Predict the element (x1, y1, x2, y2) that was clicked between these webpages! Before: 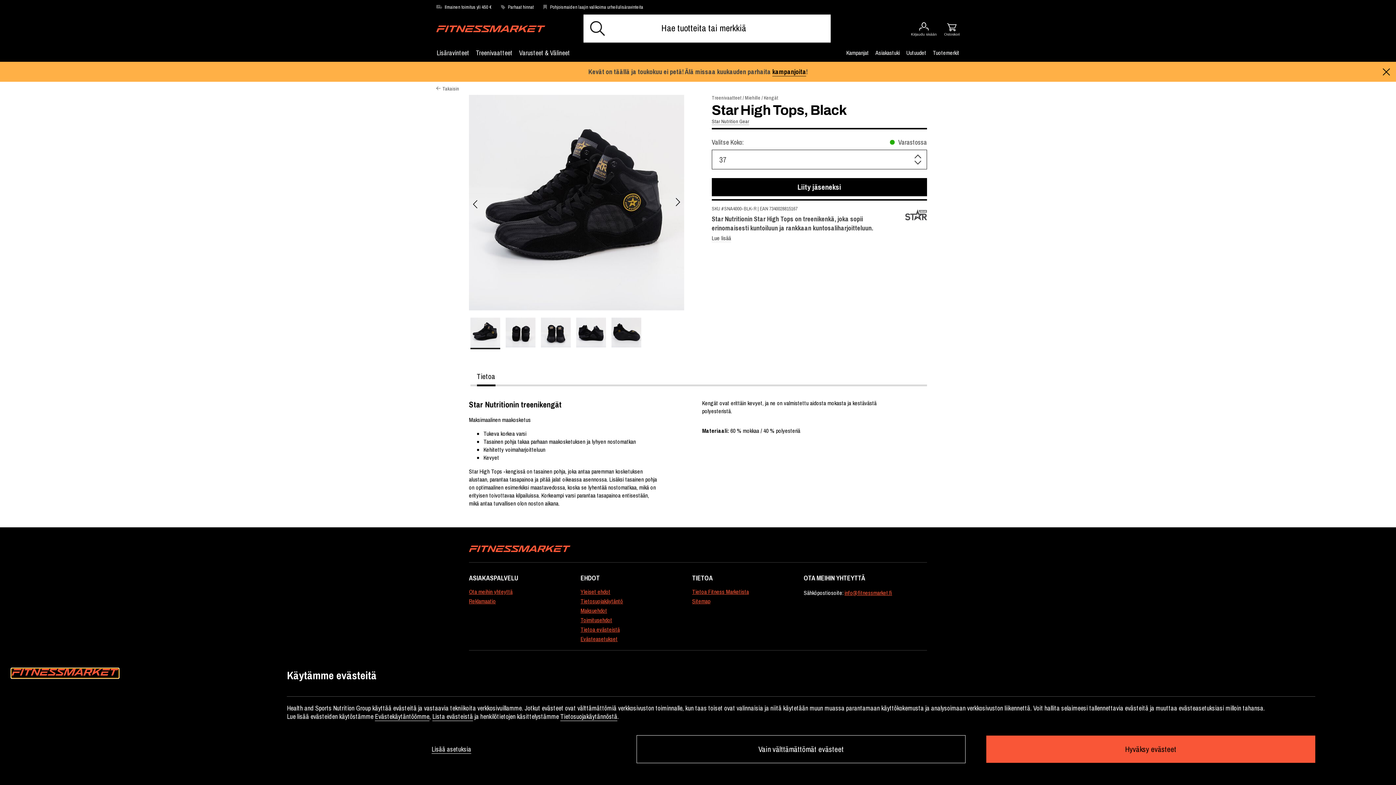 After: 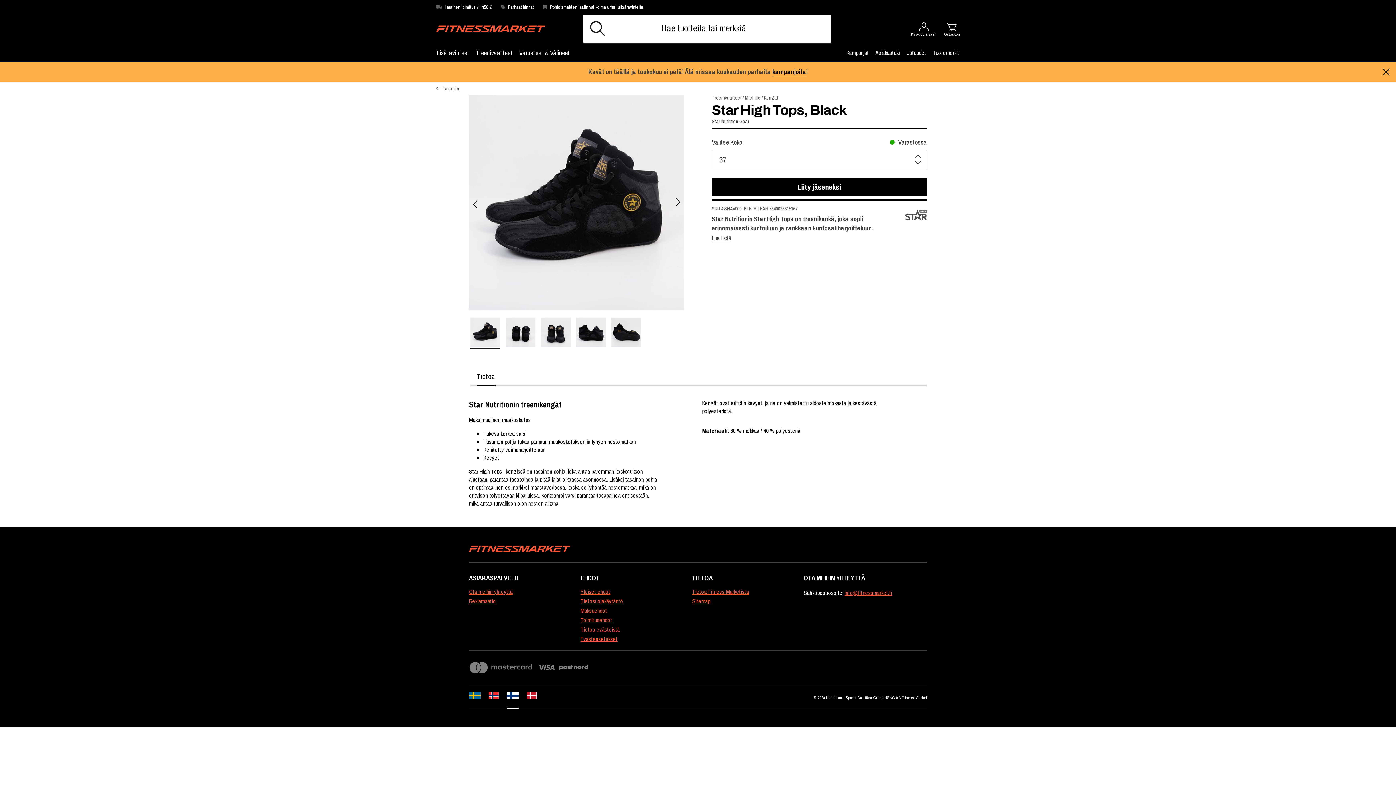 Action: label: Vain välttämättömät evästeet bbox: (636, 735, 965, 763)